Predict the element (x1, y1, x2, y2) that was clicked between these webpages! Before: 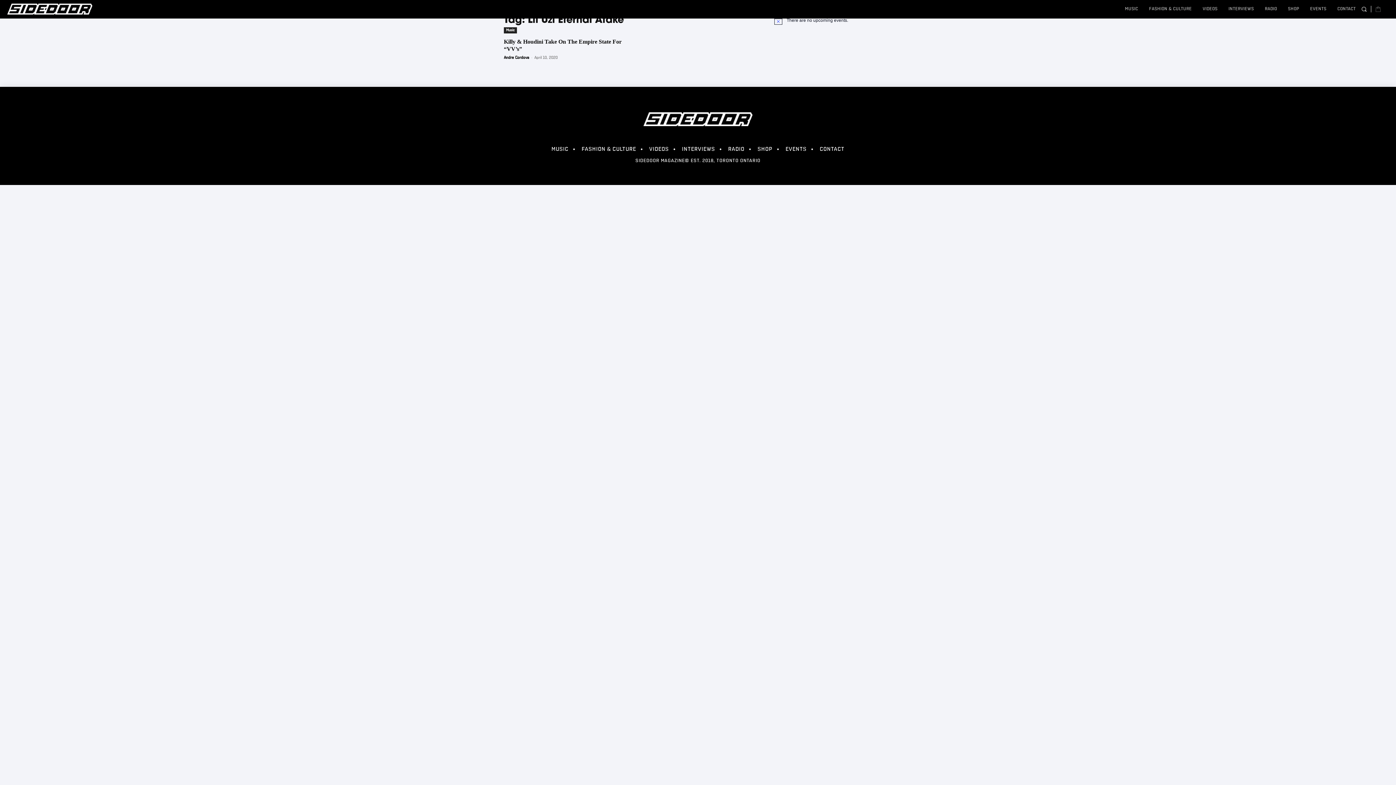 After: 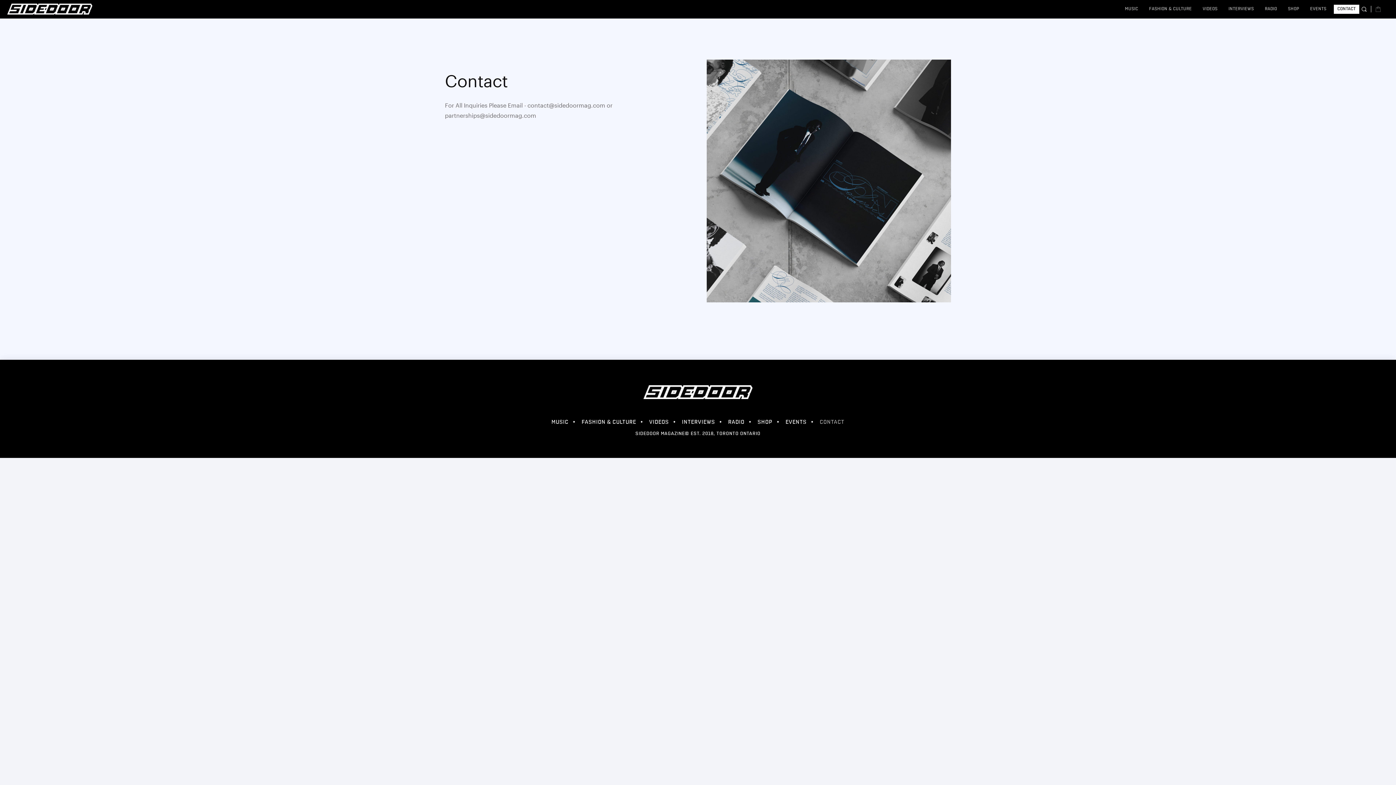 Action: bbox: (816, 146, 848, 152) label: CONTACT